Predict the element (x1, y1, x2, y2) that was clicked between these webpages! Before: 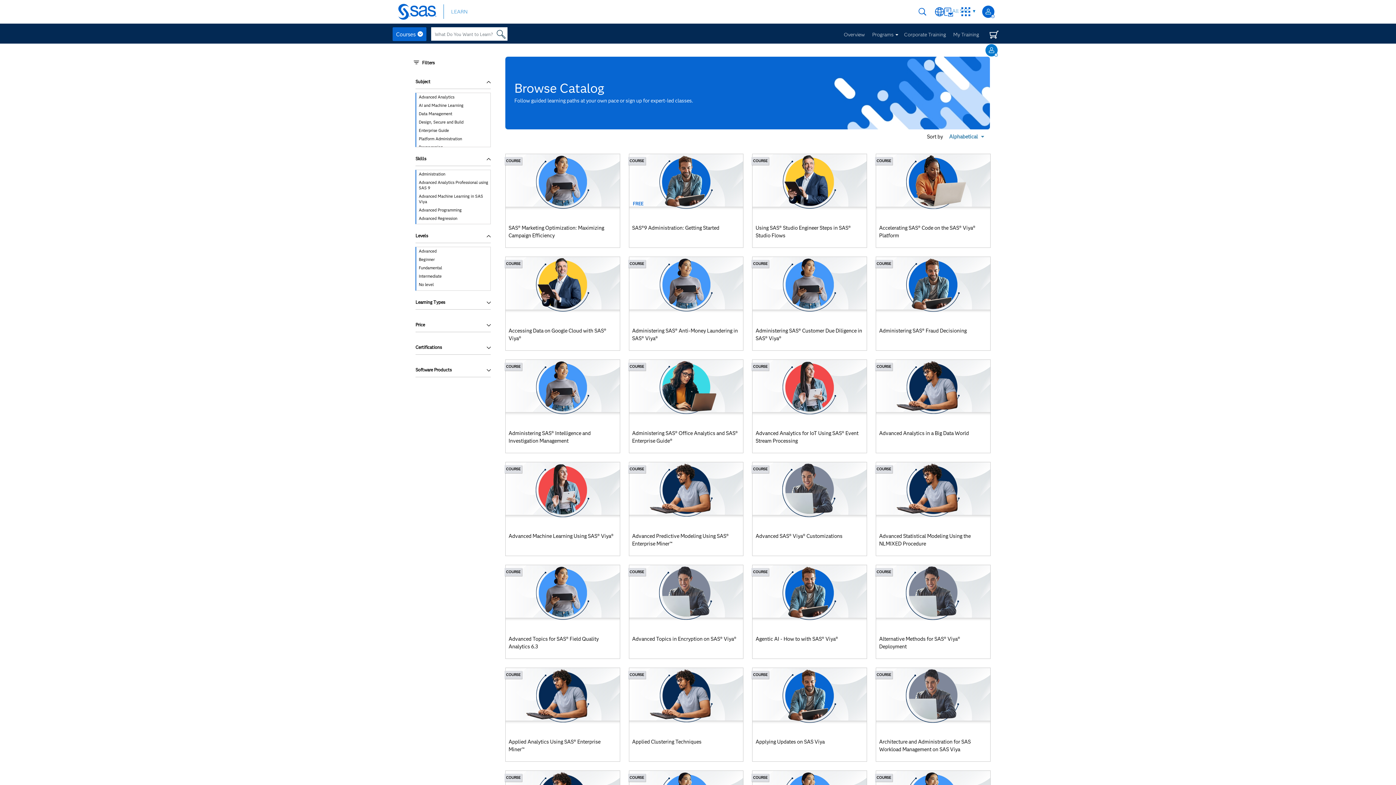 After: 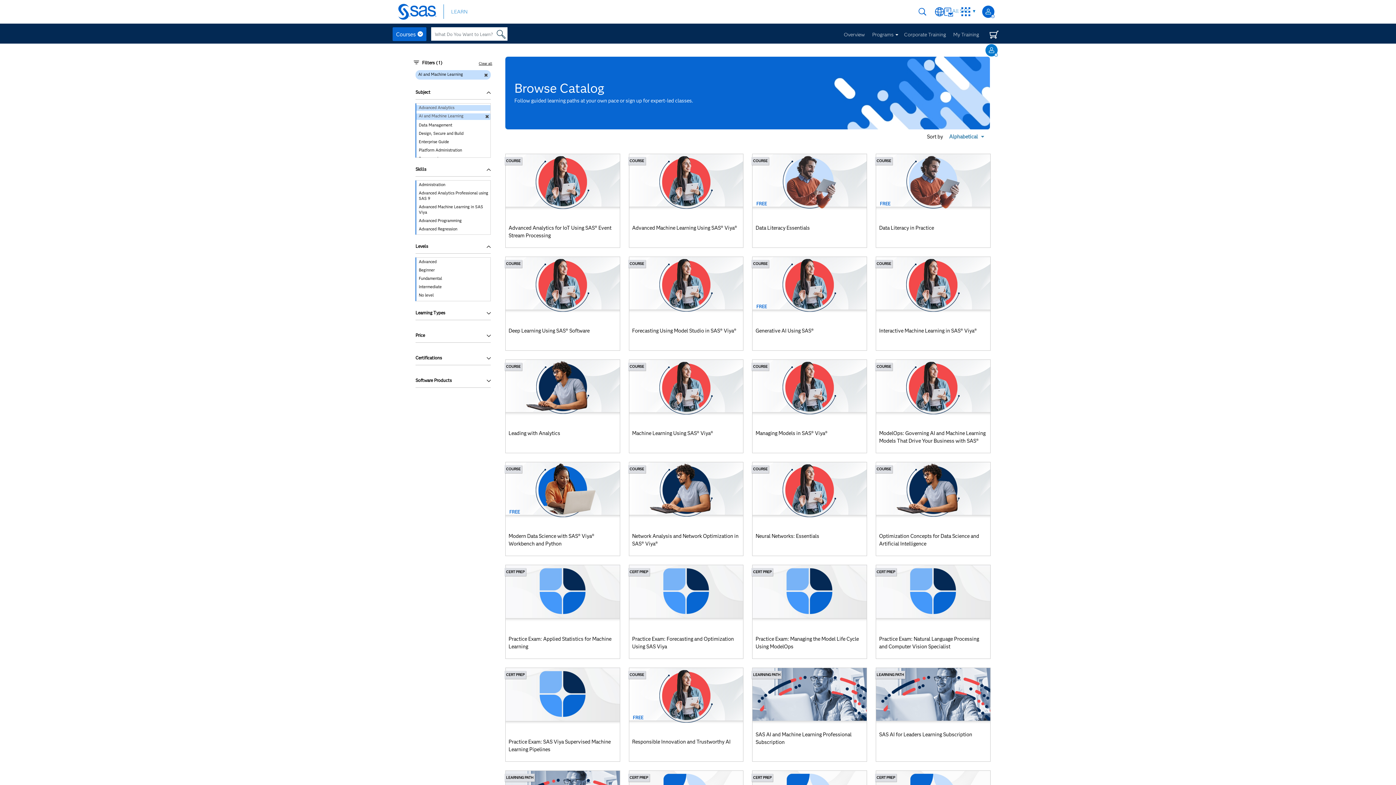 Action: bbox: (416, 102, 490, 108) label: AI and Machine Learning